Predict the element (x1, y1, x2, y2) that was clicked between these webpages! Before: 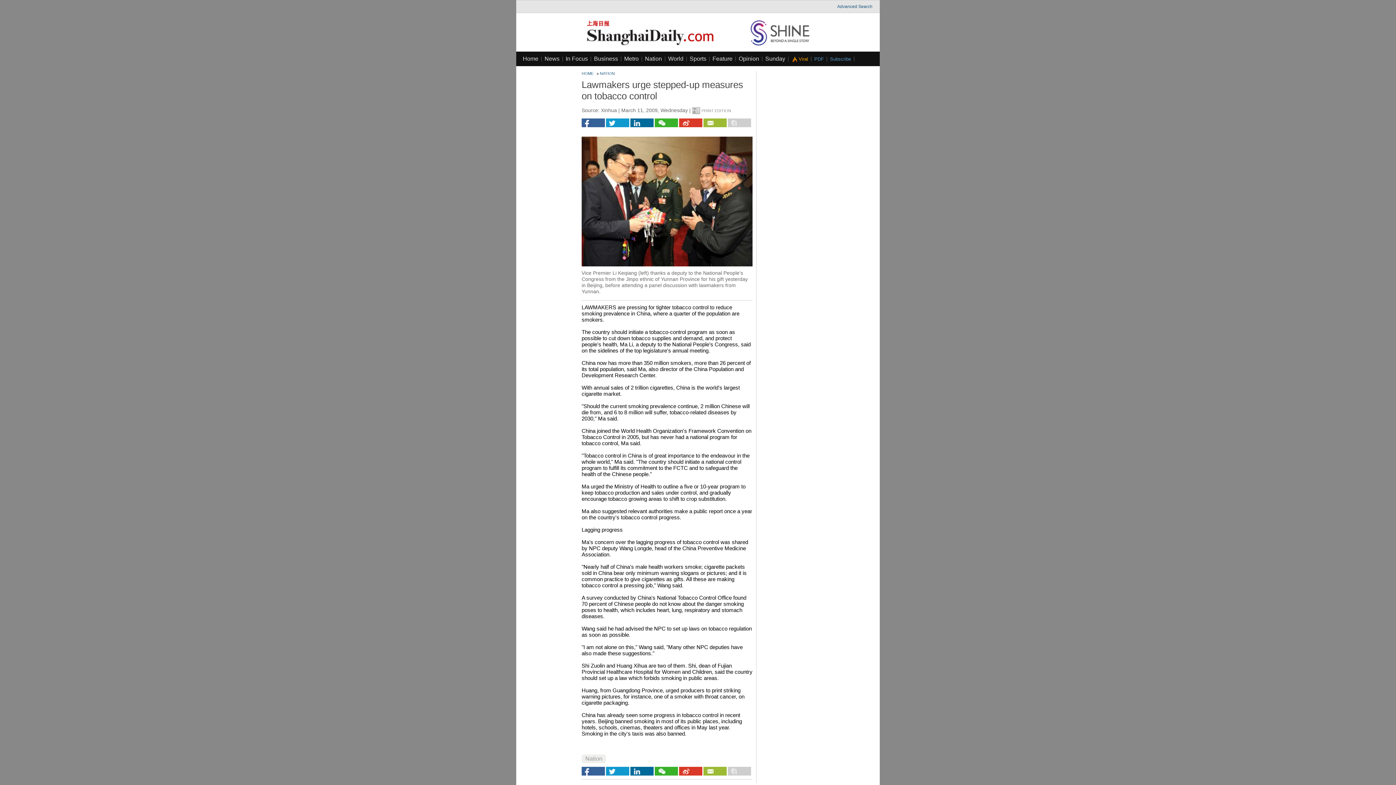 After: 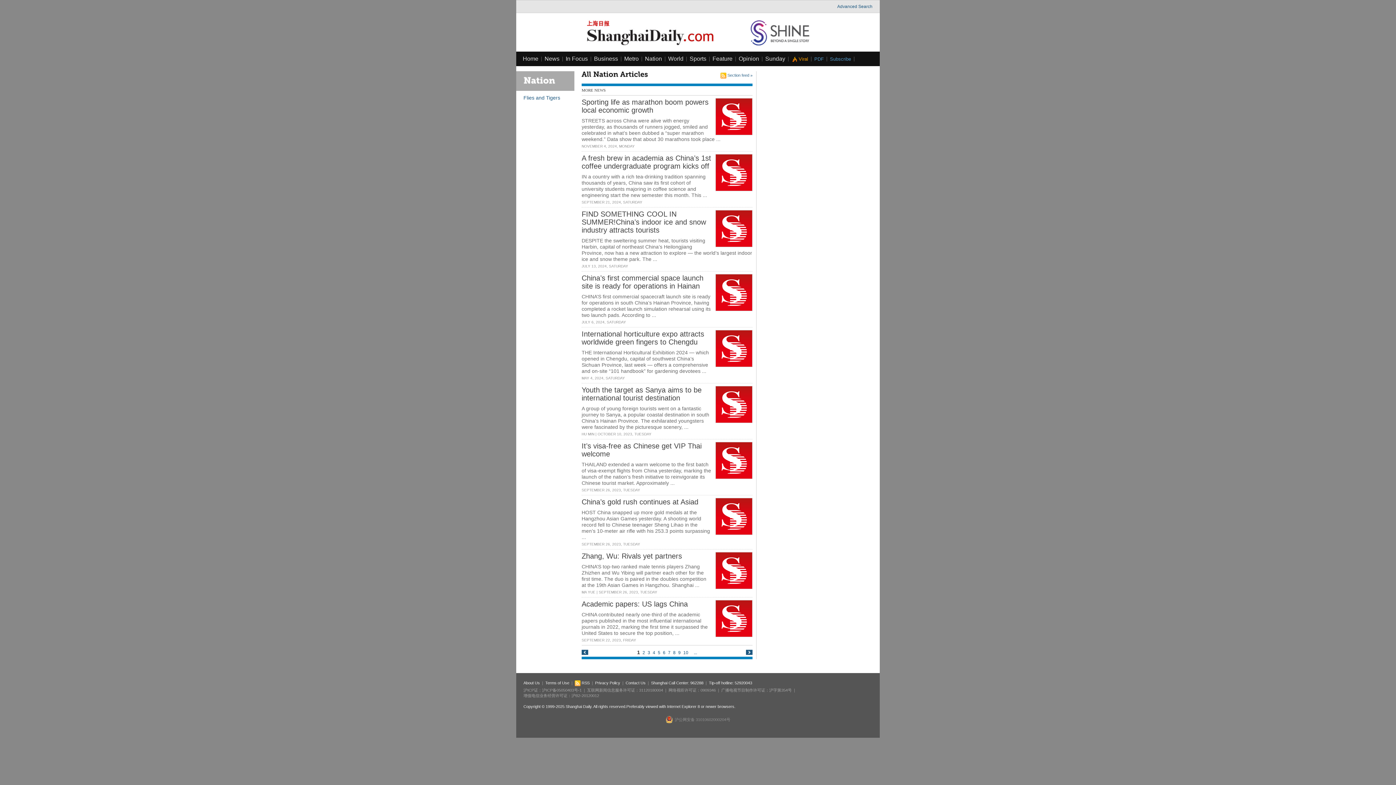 Action: label: NATION bbox: (600, 71, 614, 75)